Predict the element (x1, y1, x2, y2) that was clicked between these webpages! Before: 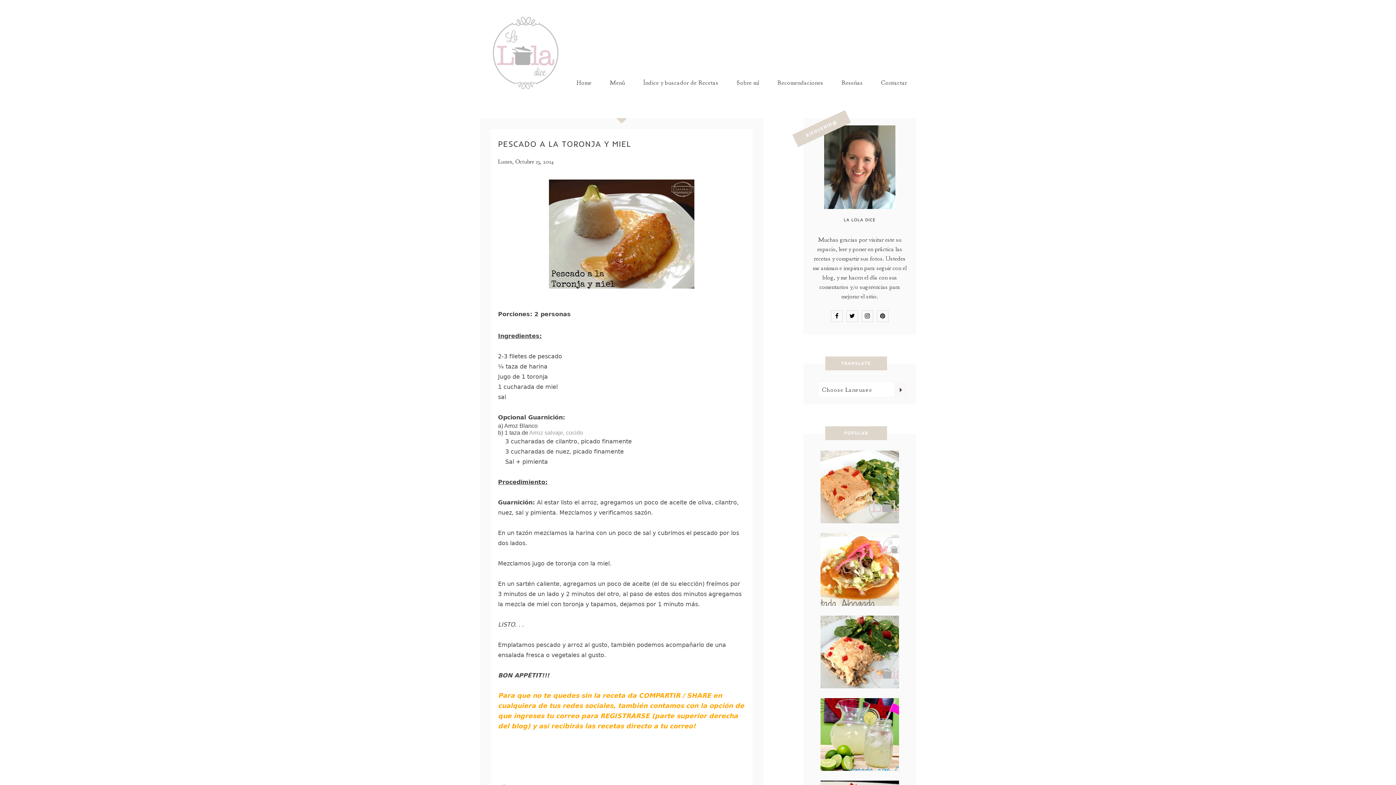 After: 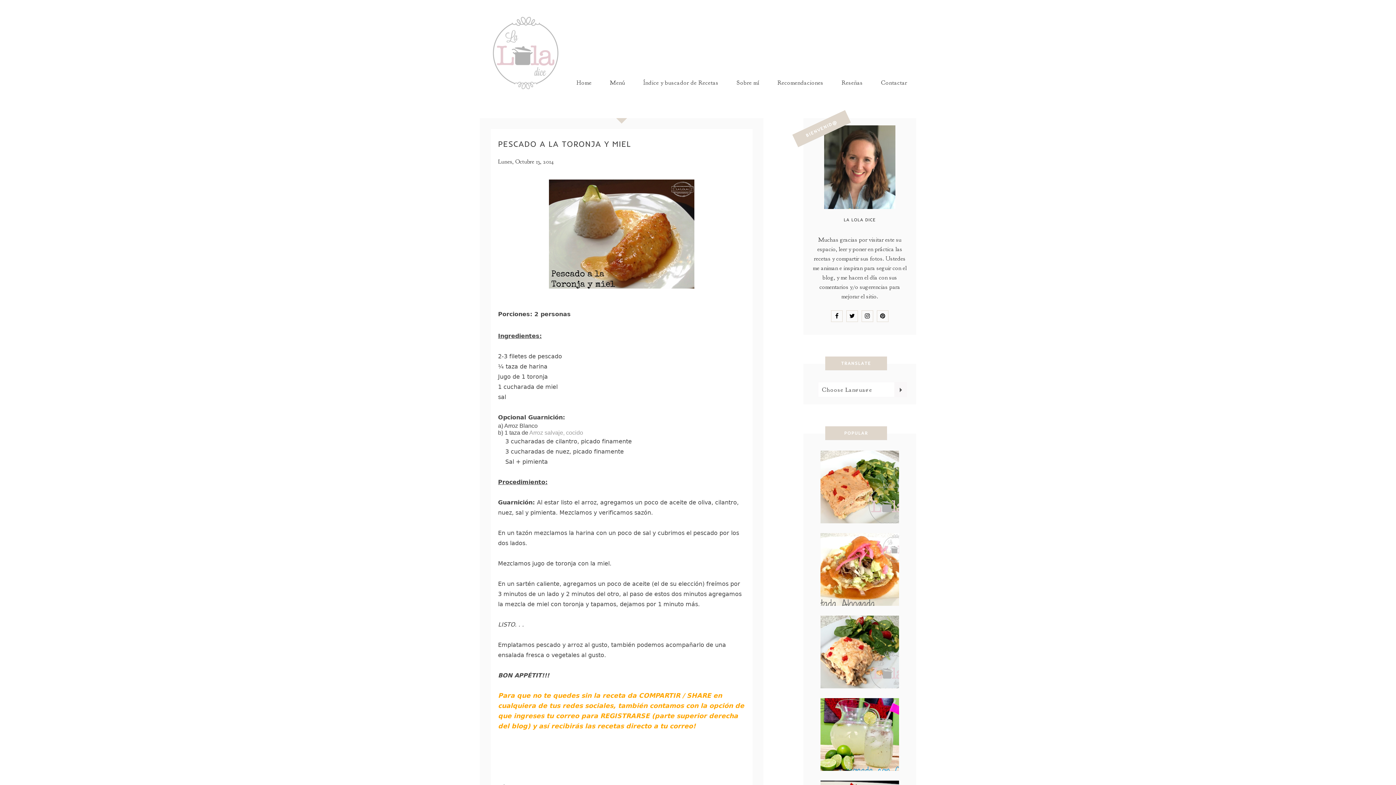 Action: bbox: (894, 382, 906, 396)